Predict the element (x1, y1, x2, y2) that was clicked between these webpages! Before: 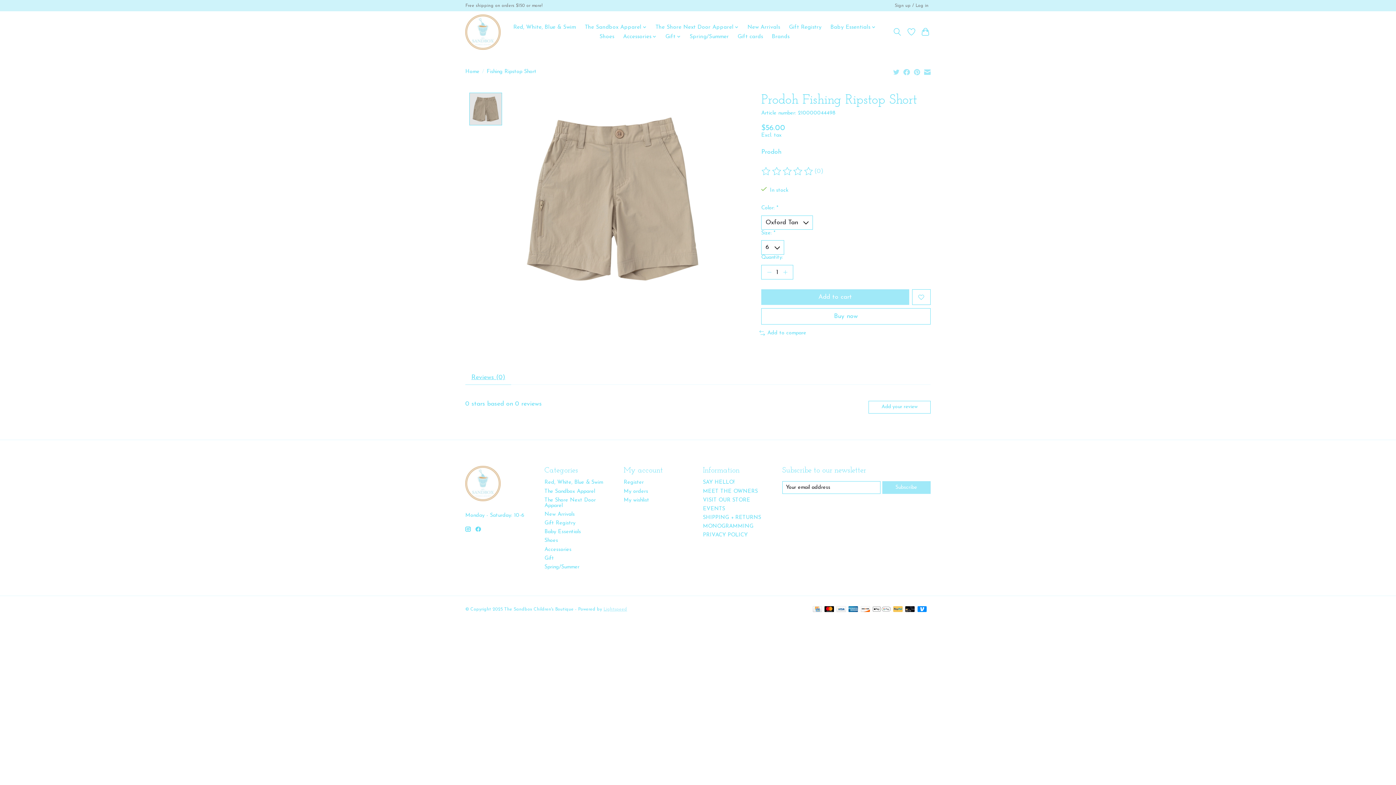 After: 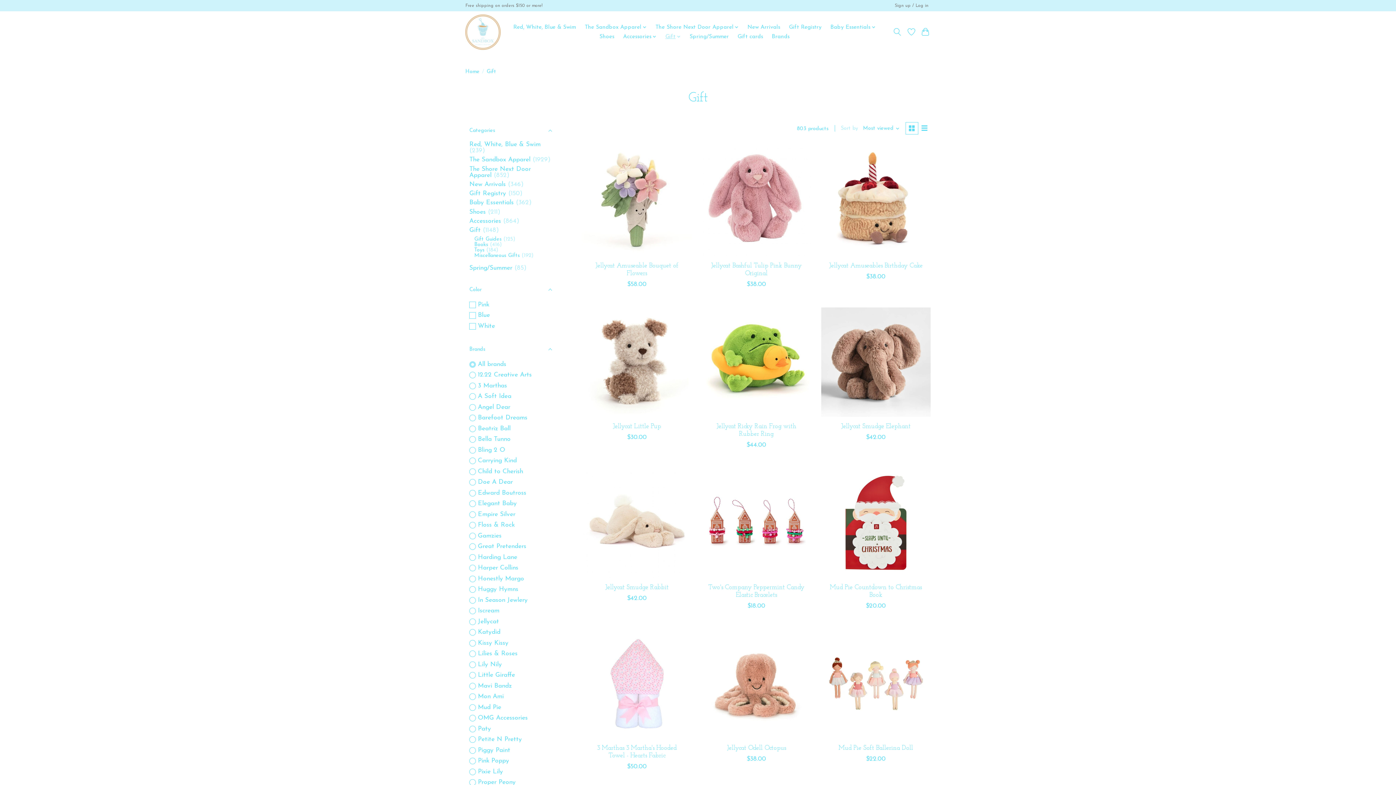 Action: bbox: (662, 32, 683, 41) label: Gift